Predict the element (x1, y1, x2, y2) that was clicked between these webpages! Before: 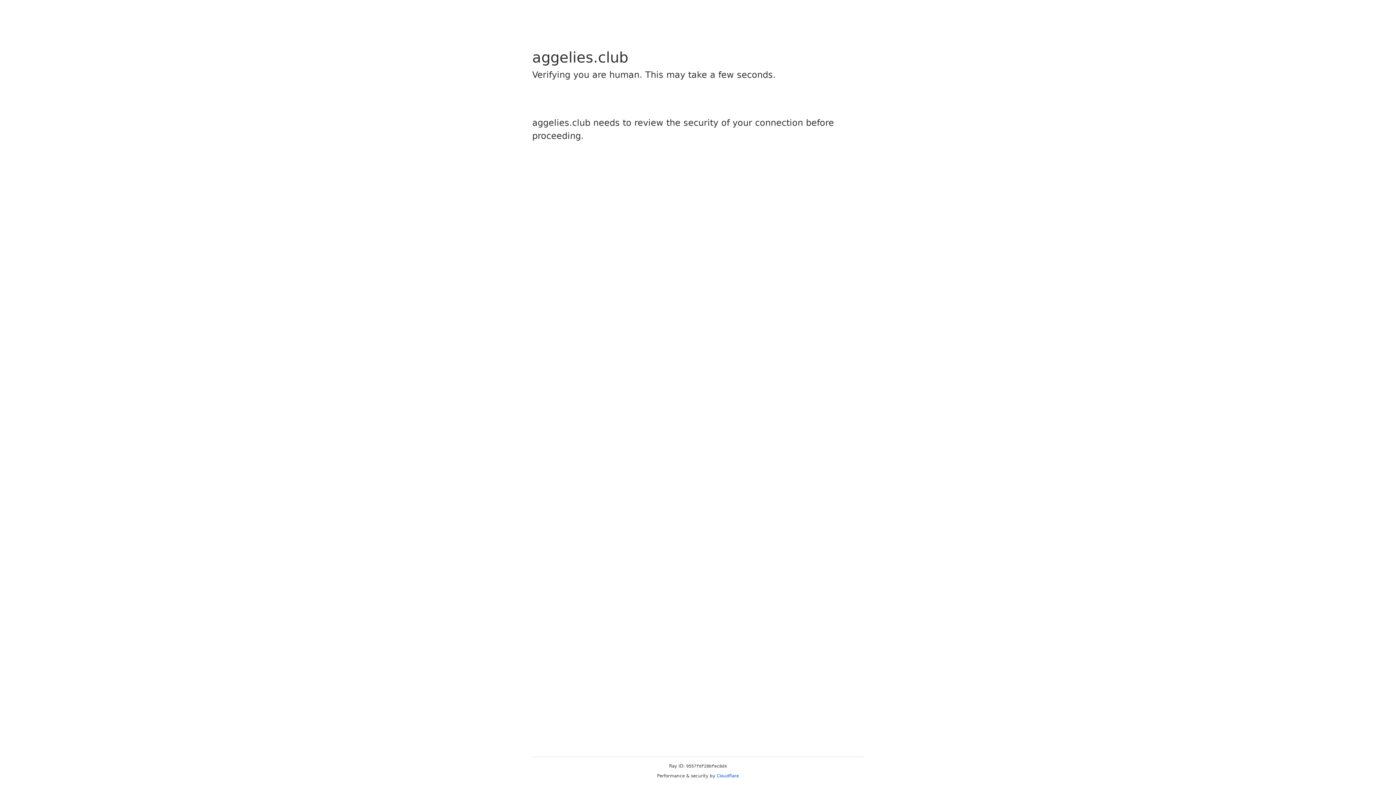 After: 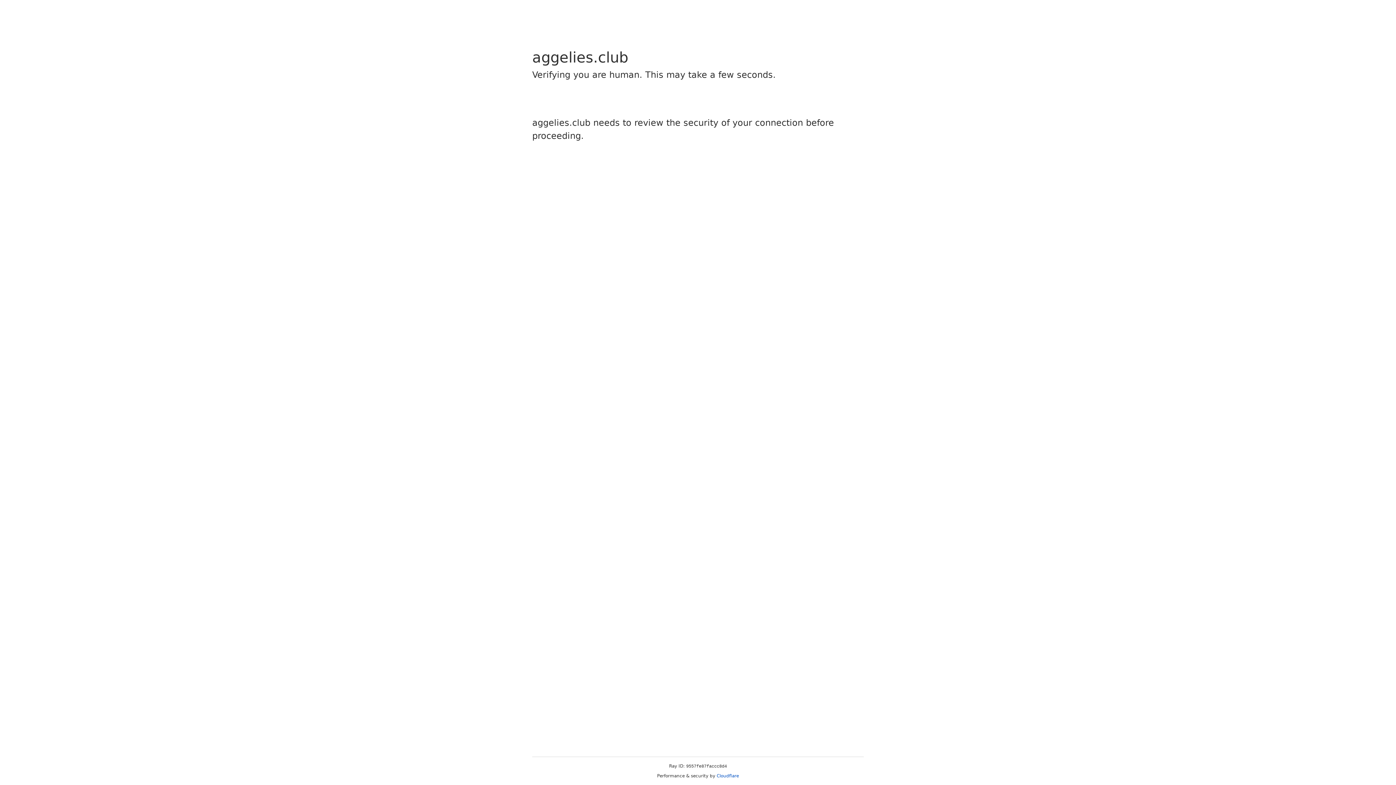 Action: bbox: (716, 773, 739, 778) label: Cloudflare